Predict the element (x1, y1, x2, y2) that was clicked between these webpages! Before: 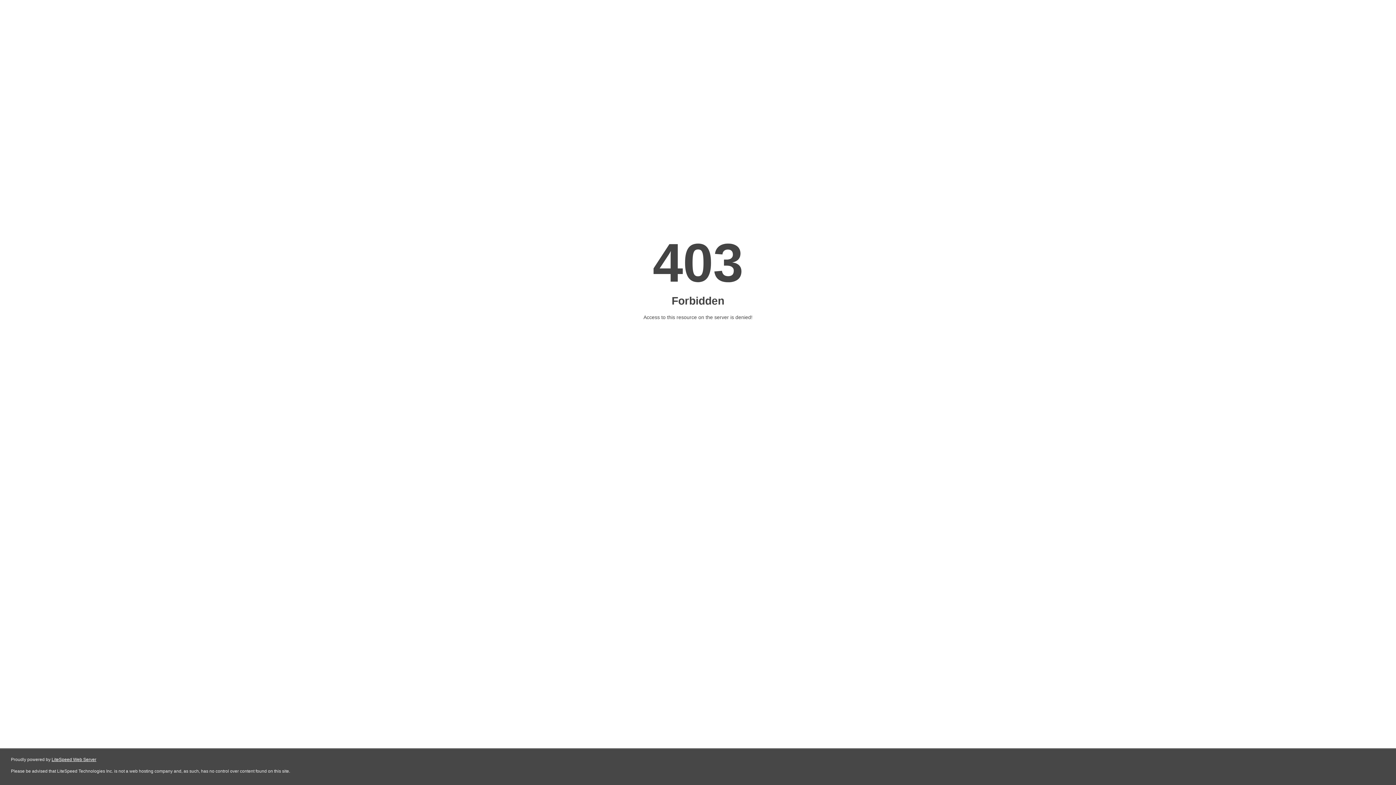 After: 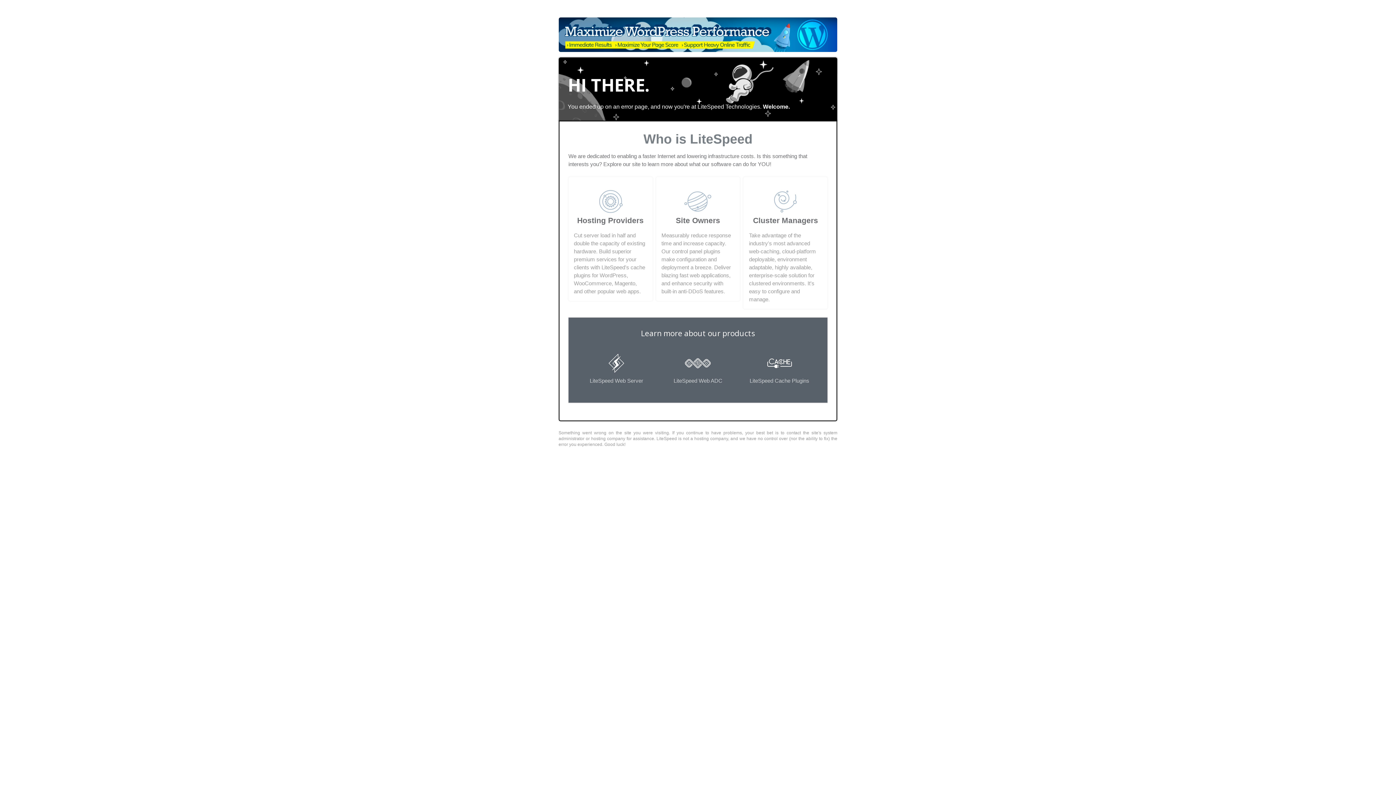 Action: label: LiteSpeed Web Server bbox: (51, 757, 96, 762)